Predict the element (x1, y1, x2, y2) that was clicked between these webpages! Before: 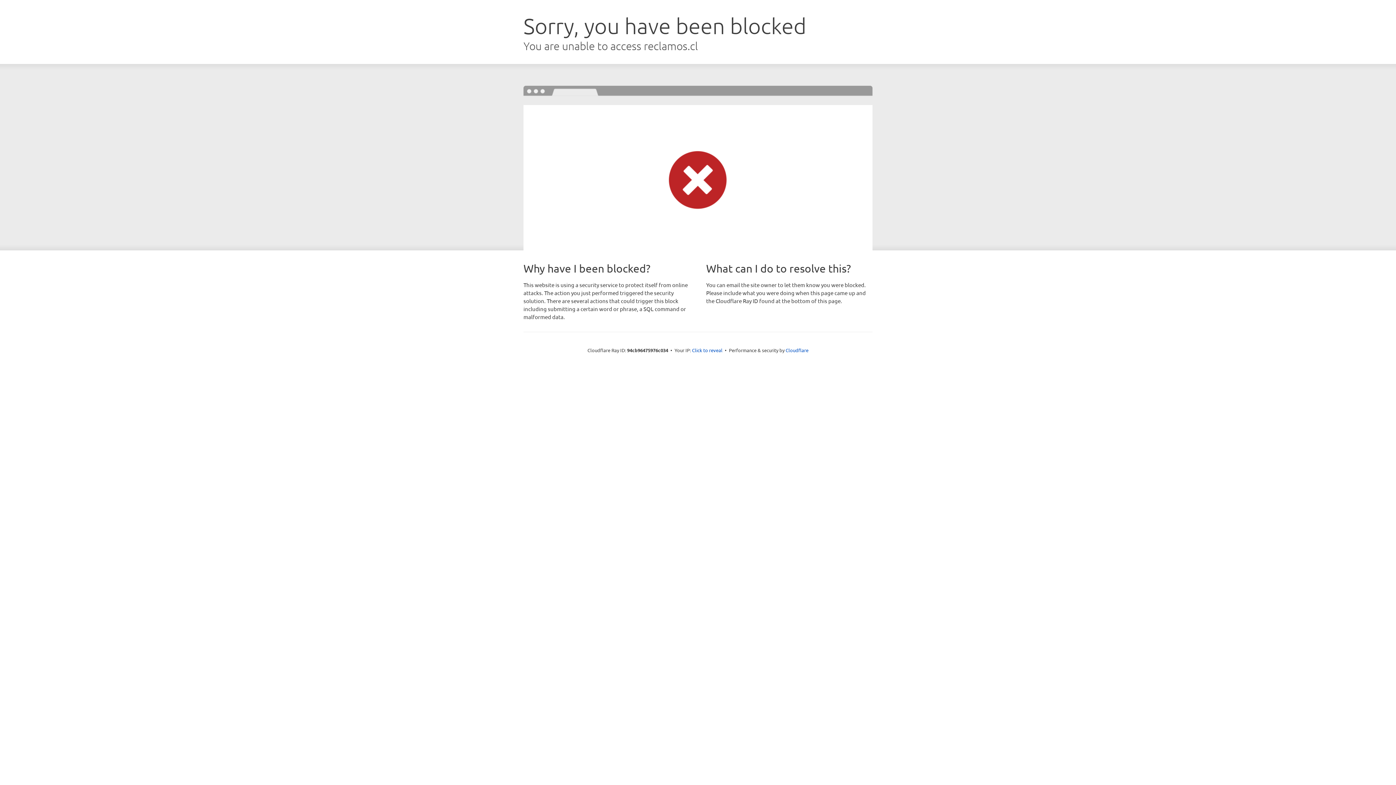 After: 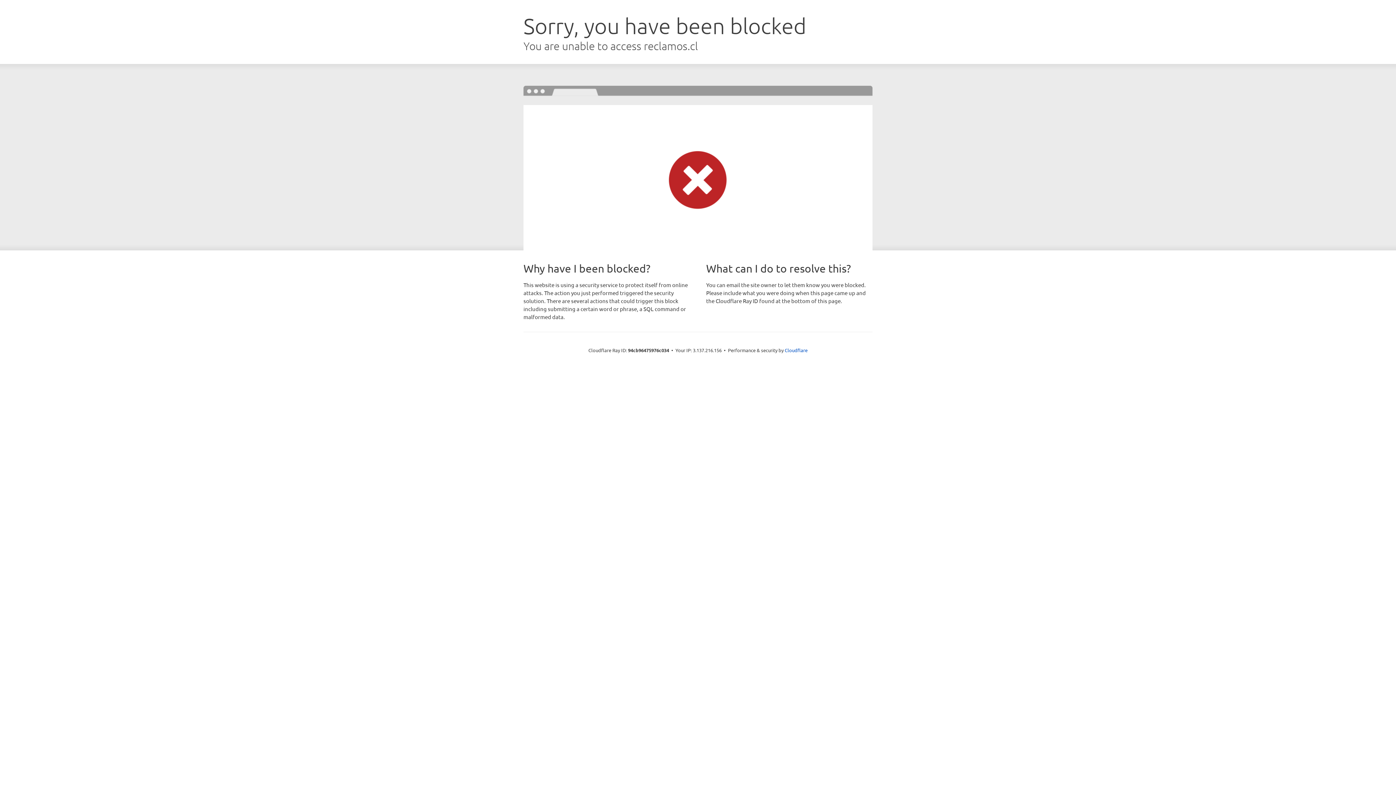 Action: bbox: (692, 346, 722, 353) label: Click to reveal